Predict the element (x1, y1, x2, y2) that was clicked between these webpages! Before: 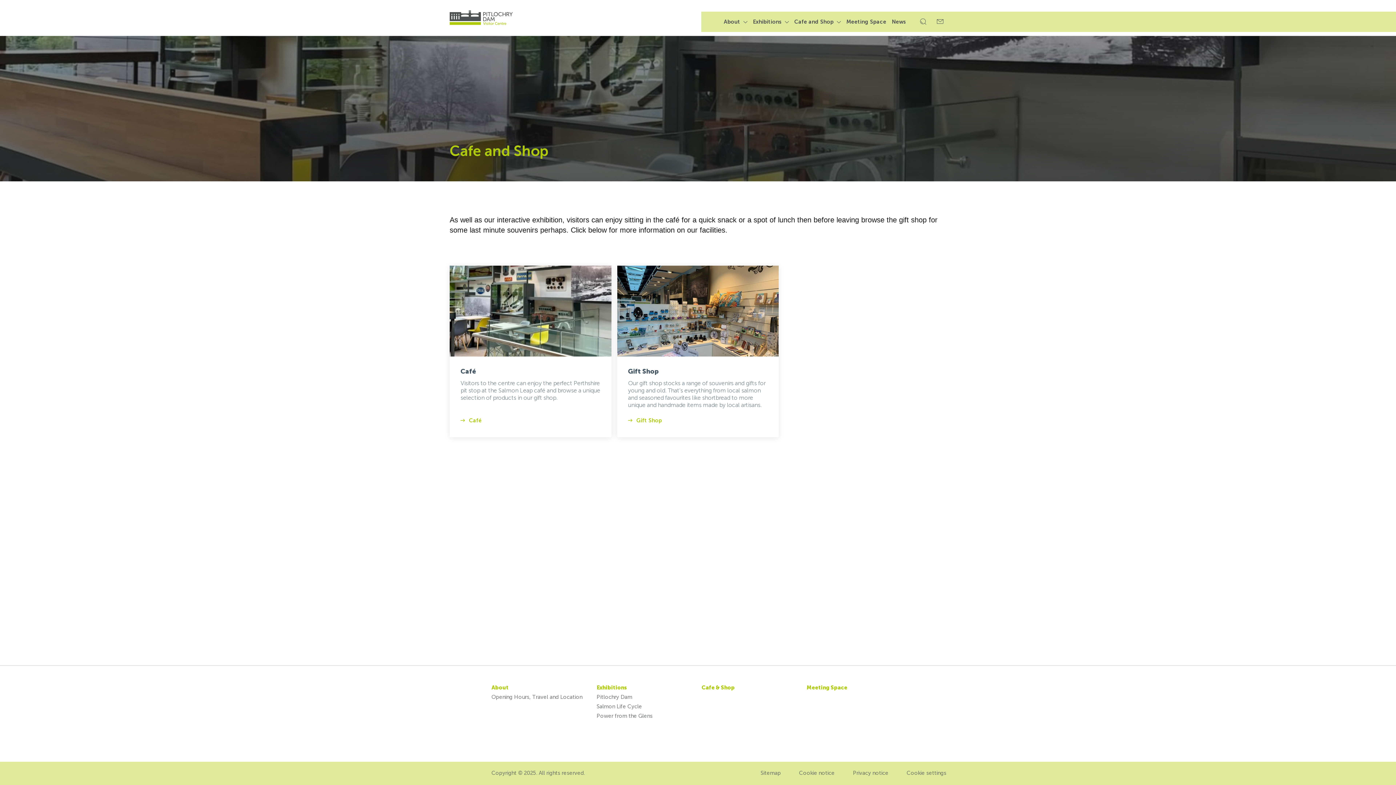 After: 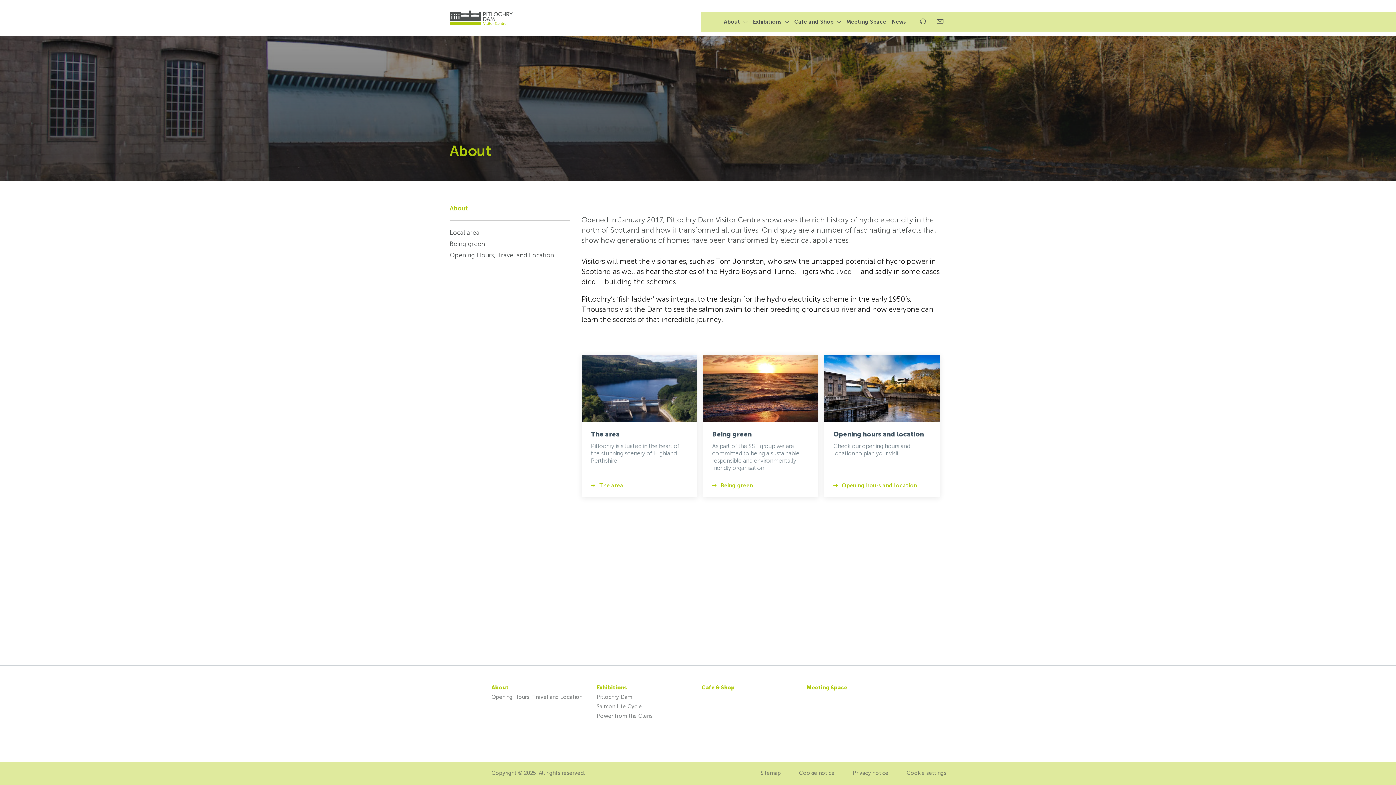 Action: bbox: (491, 684, 508, 691) label: About